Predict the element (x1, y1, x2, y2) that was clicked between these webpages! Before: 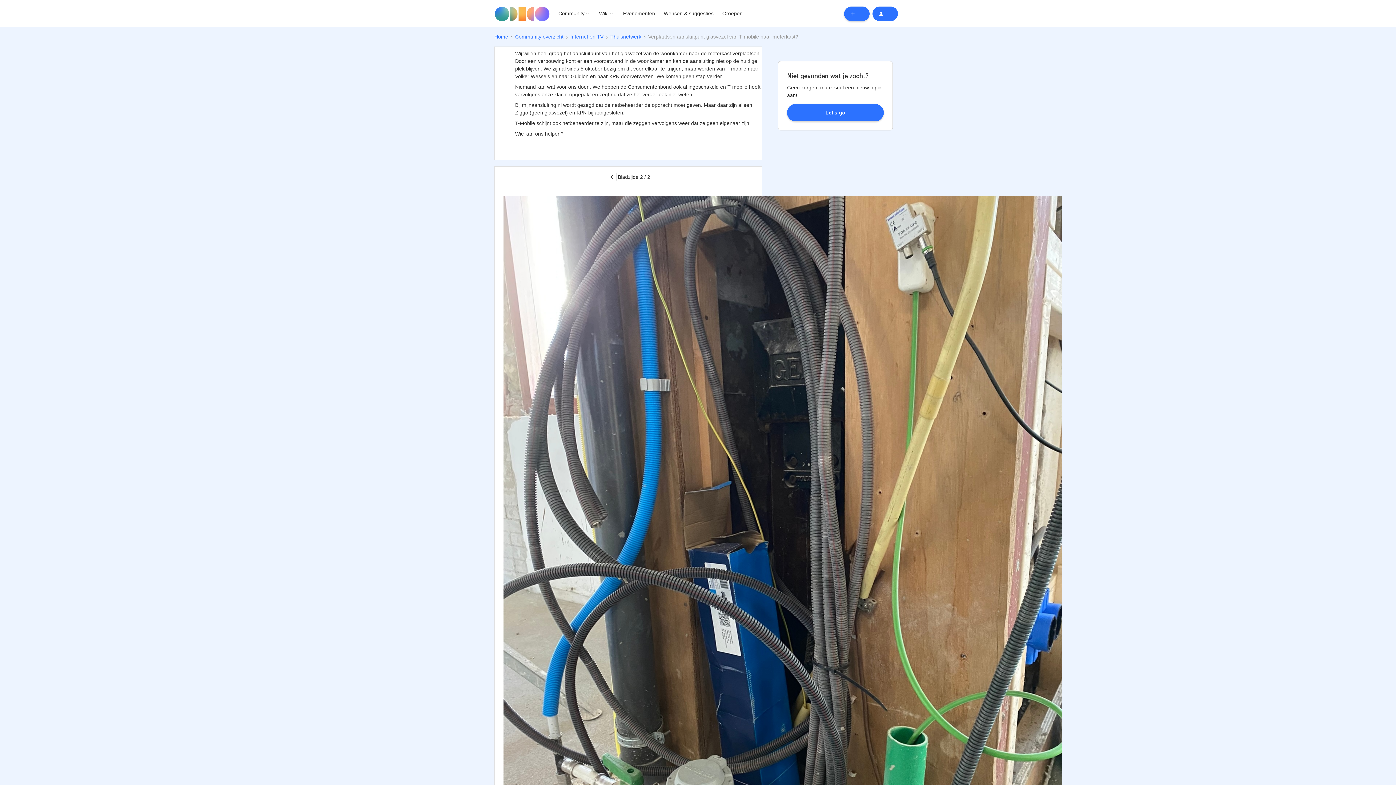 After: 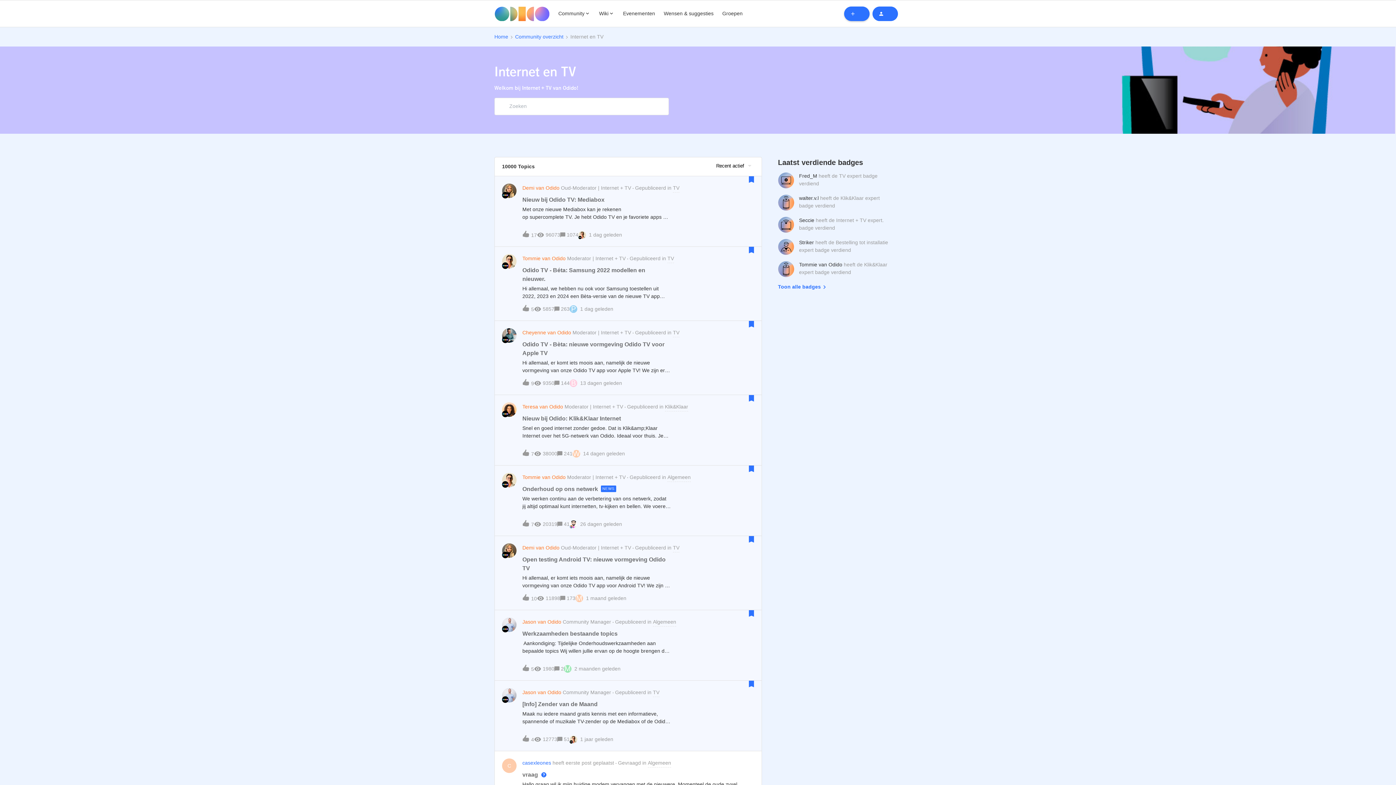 Action: label: Internet en TV bbox: (570, 33, 603, 40)